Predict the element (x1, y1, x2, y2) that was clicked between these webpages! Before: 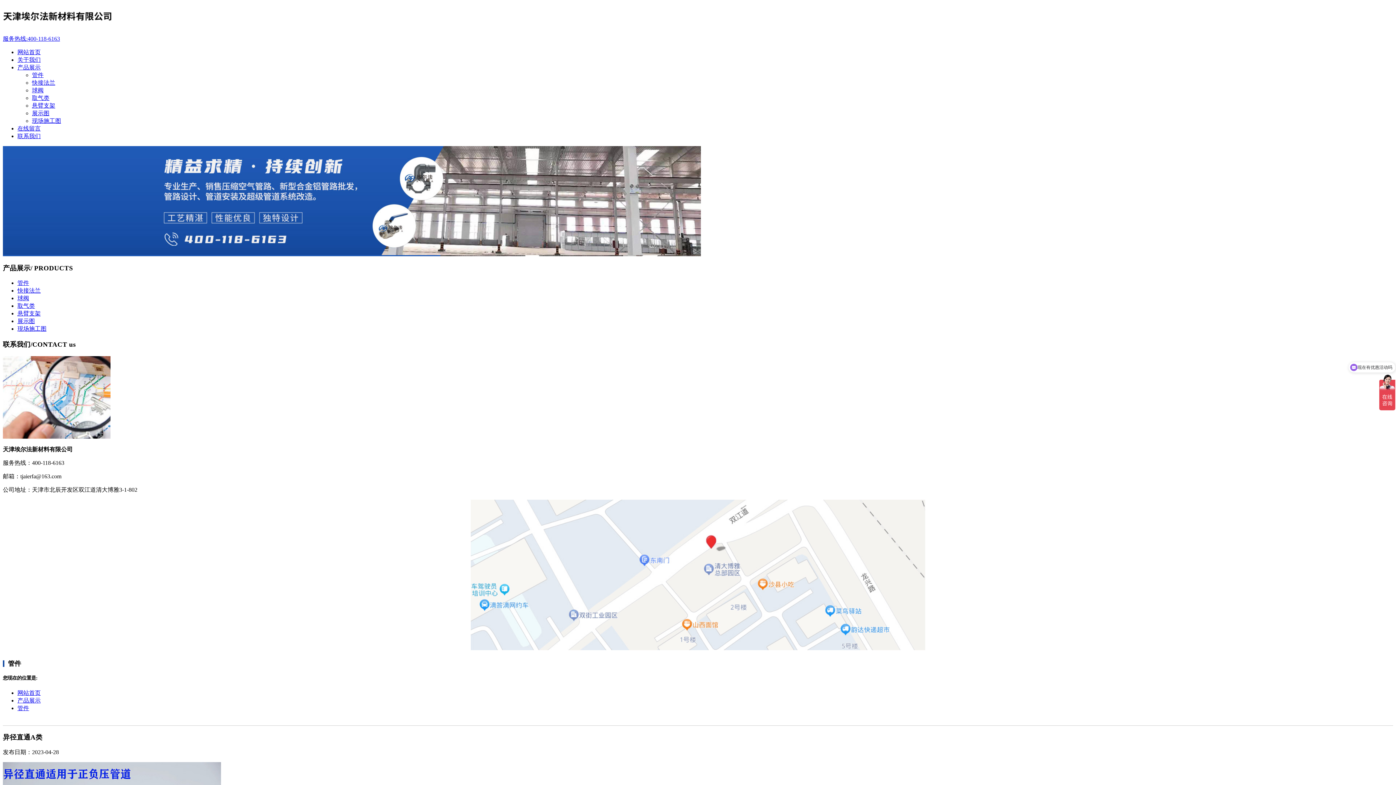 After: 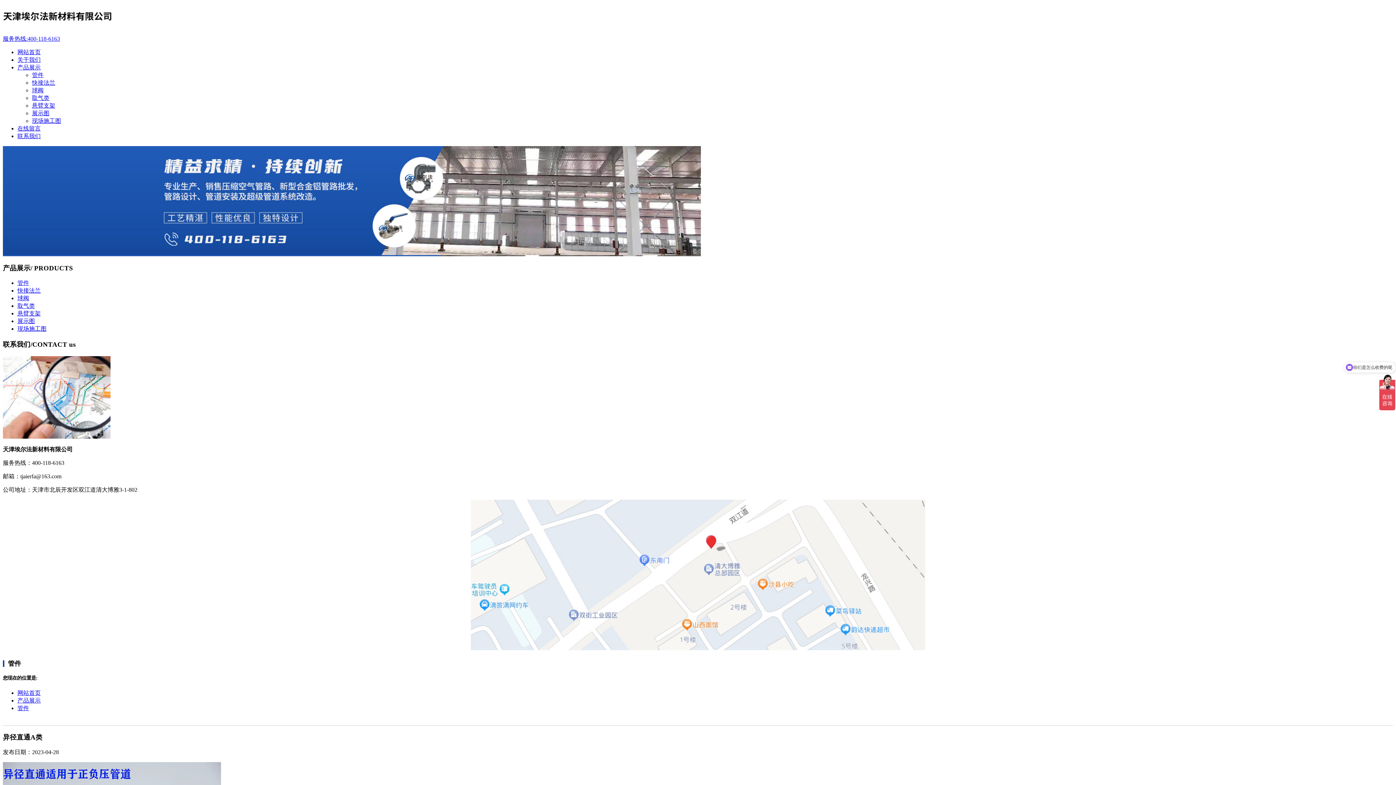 Action: bbox: (2, 250, 701, 256)